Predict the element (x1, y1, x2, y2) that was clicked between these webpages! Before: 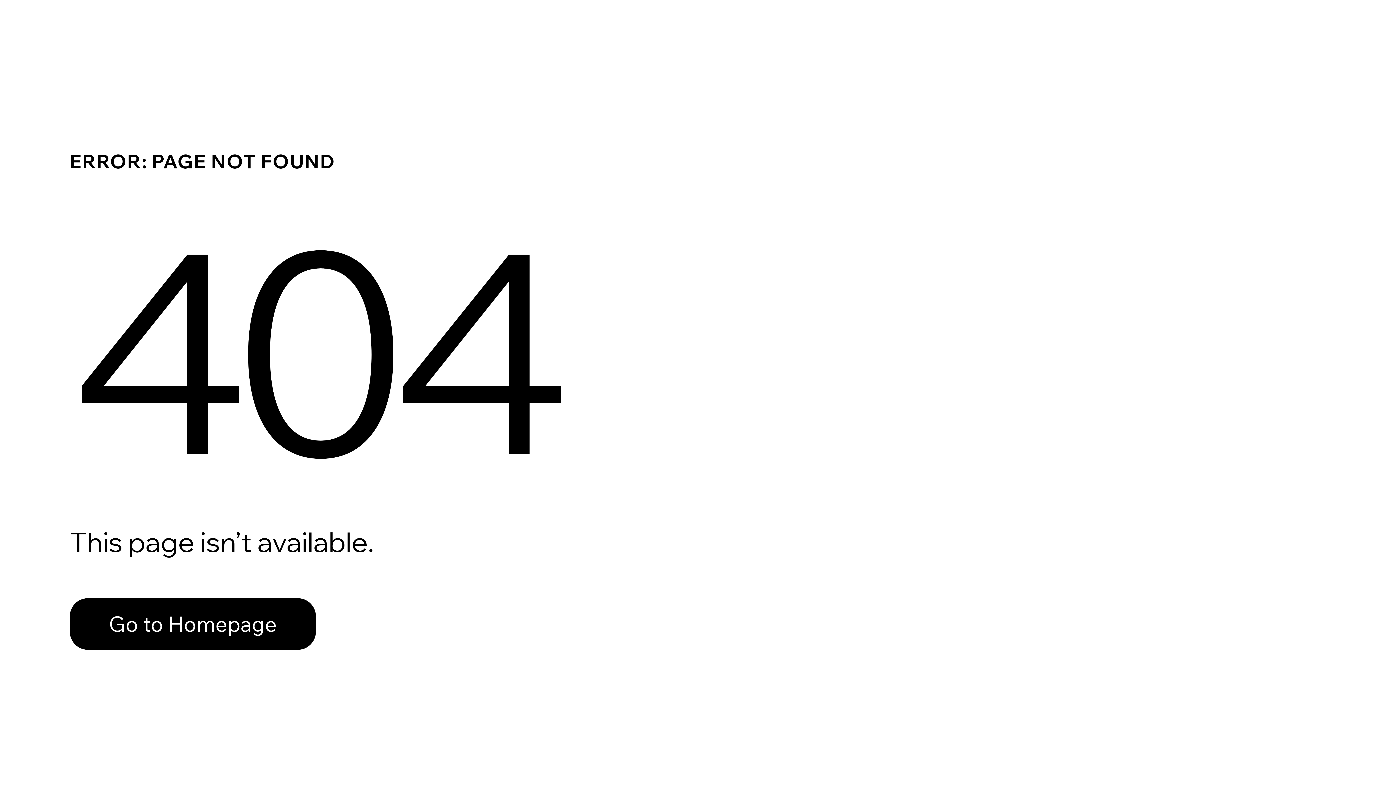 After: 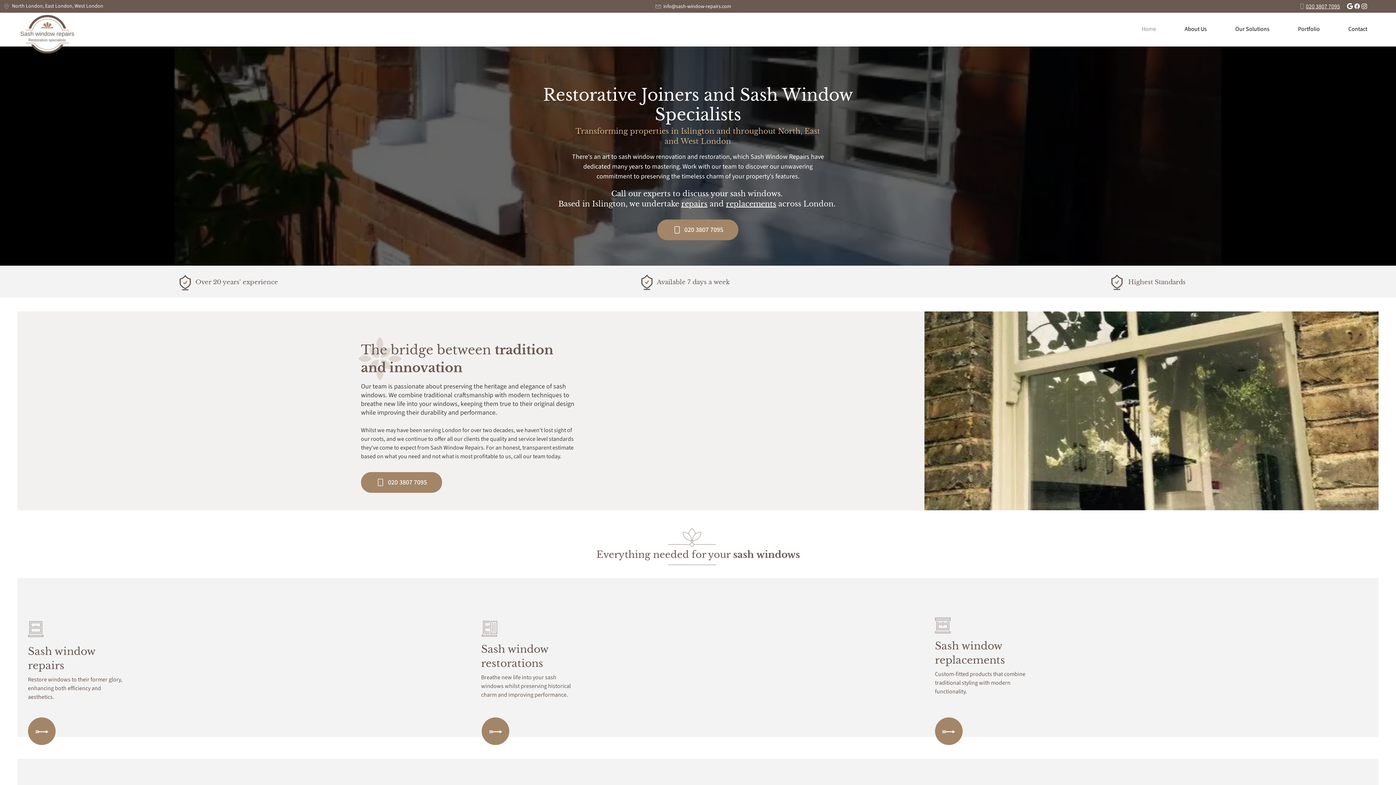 Action: label: Go to Homepage bbox: (69, 598, 316, 650)